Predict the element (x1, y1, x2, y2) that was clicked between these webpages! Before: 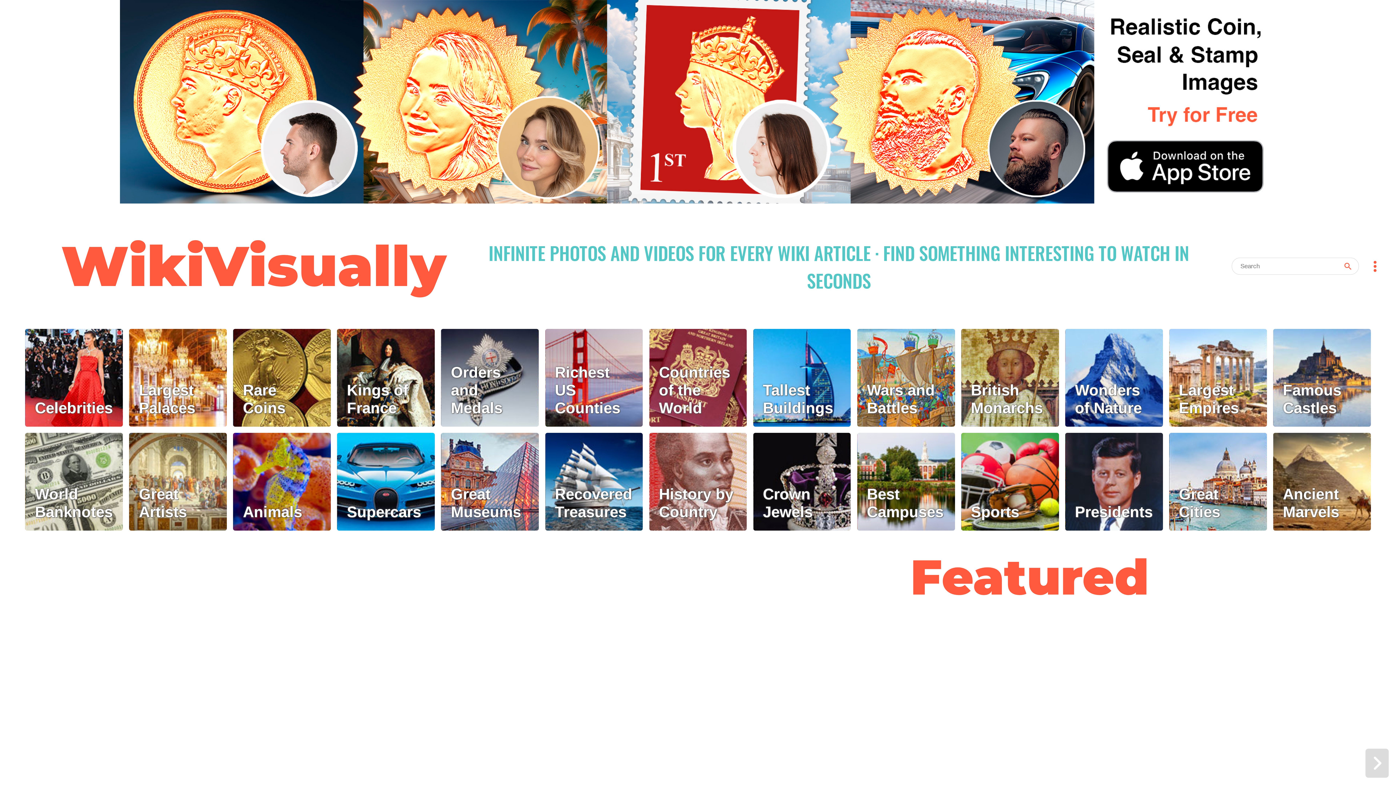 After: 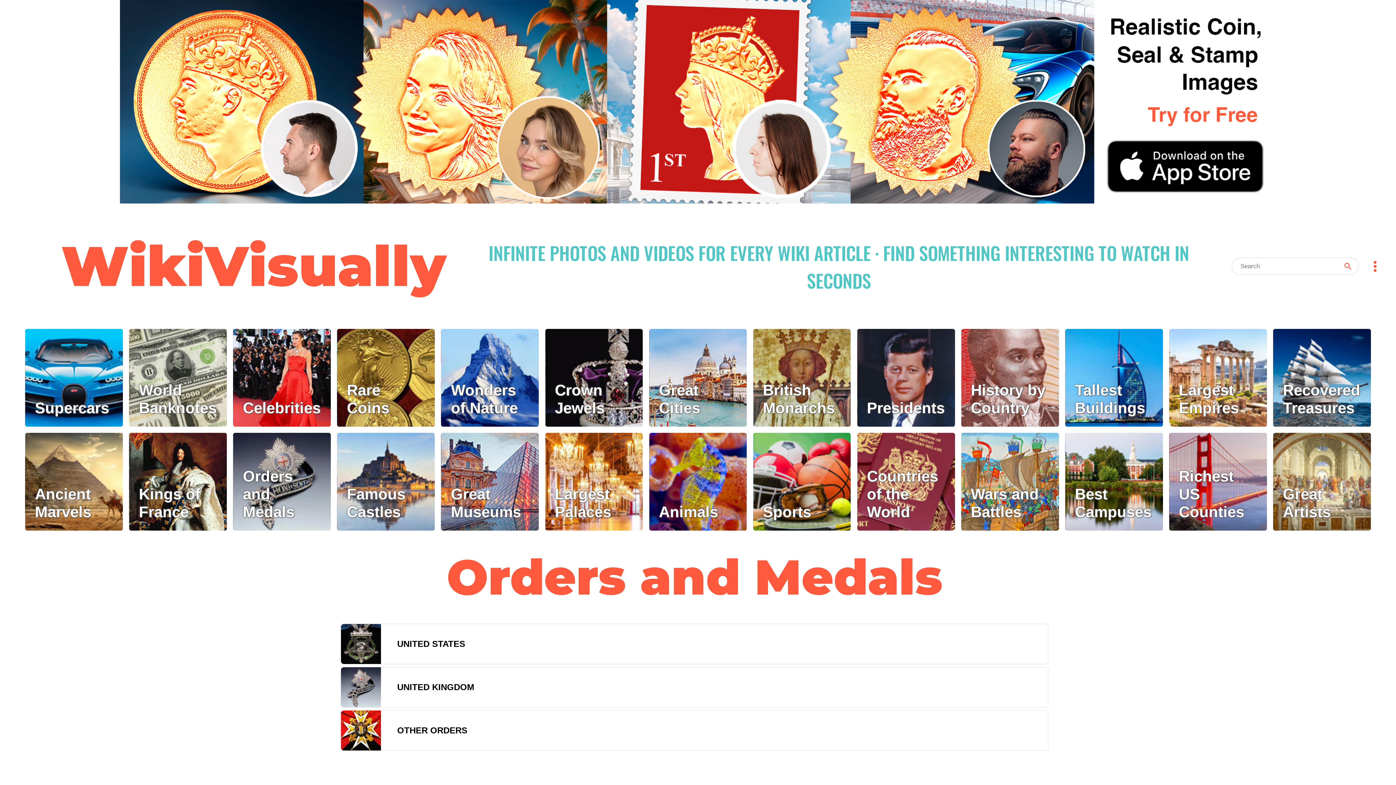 Action: bbox: (441, 329, 539, 426) label: Orders and Medals